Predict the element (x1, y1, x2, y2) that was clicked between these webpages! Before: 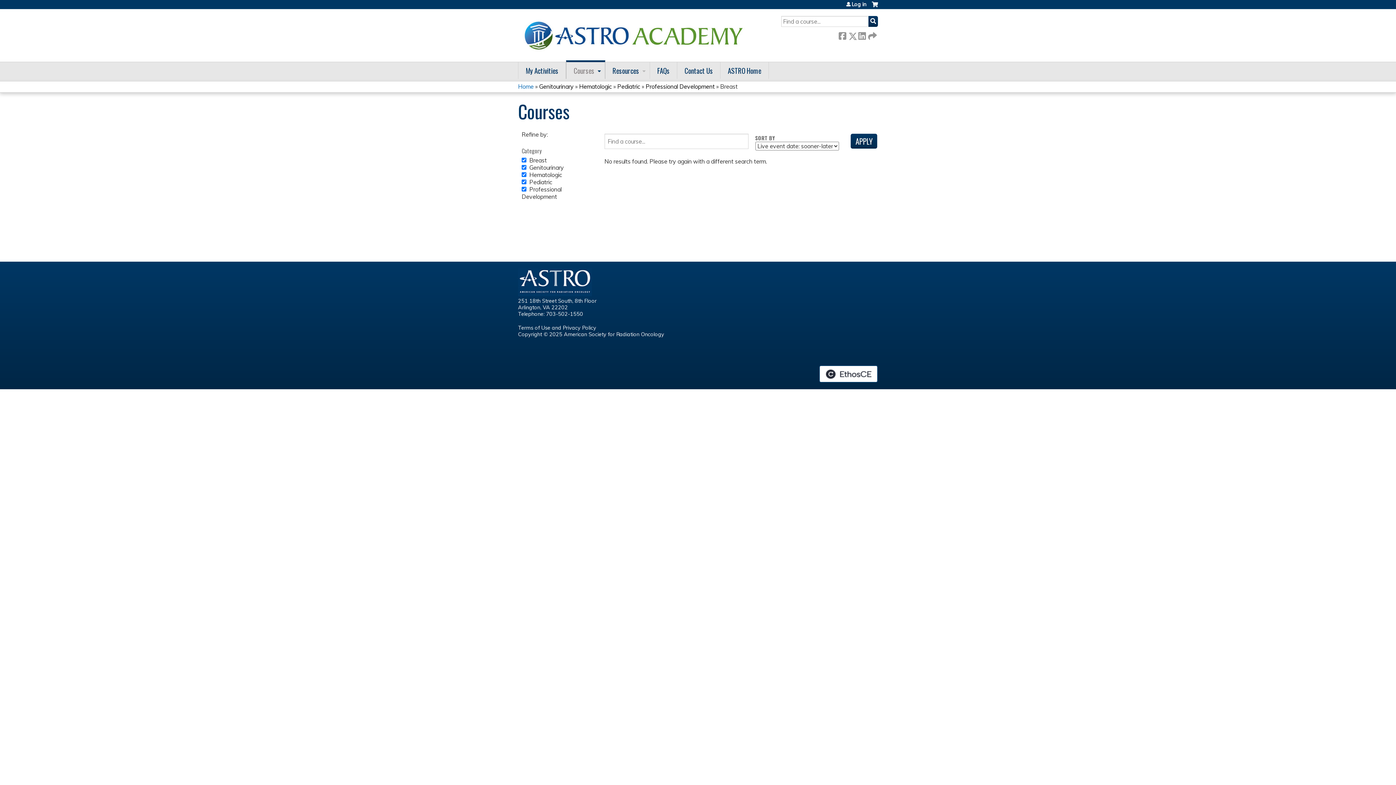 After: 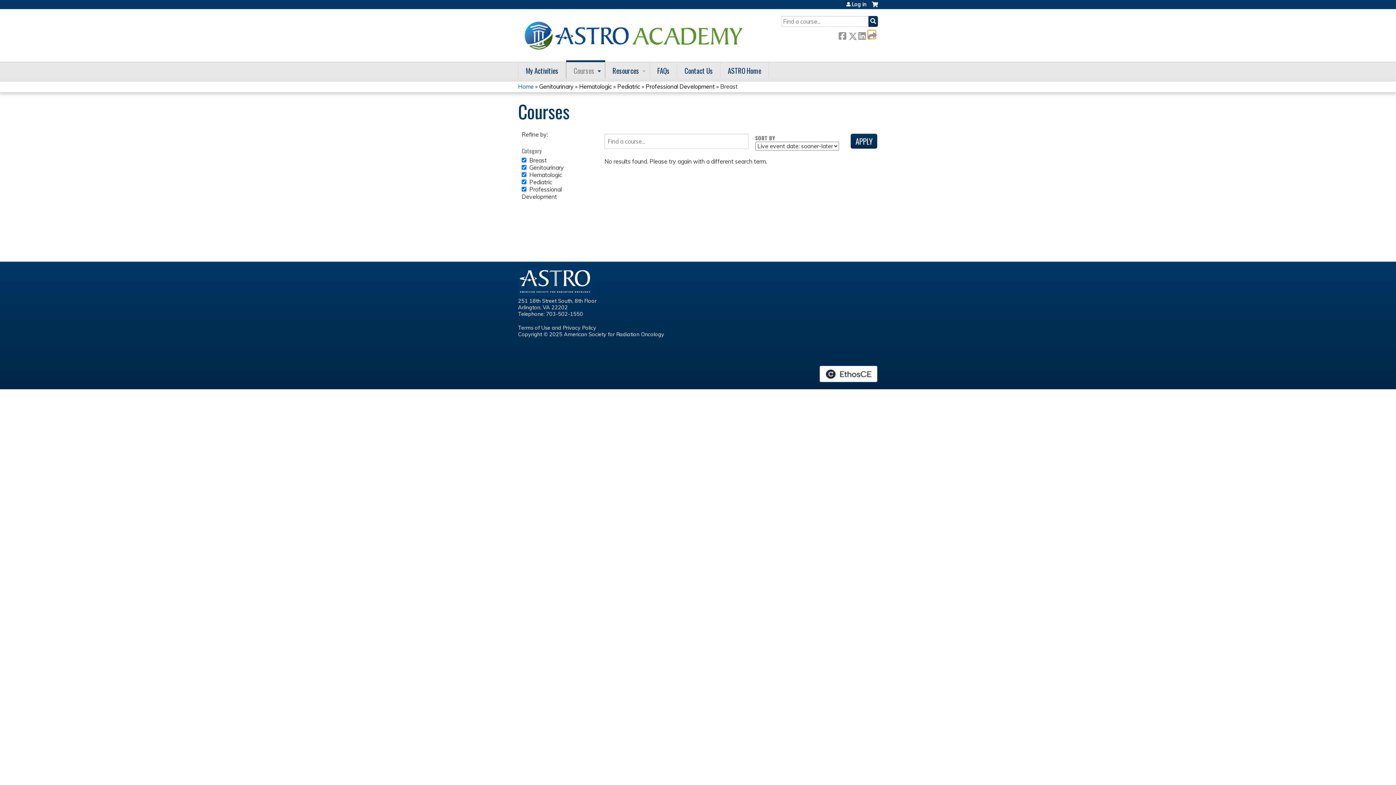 Action: label:  Forward bbox: (868, 30, 875, 38)